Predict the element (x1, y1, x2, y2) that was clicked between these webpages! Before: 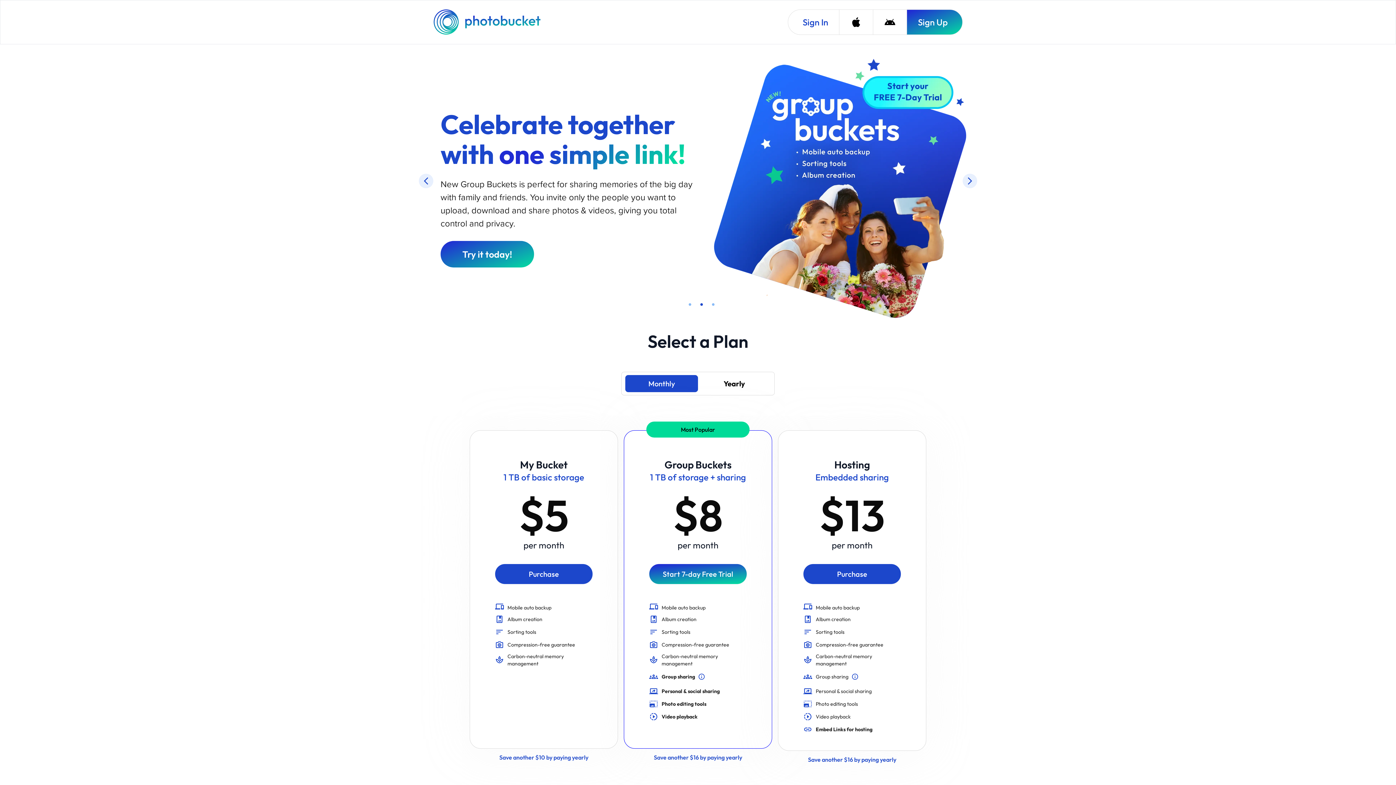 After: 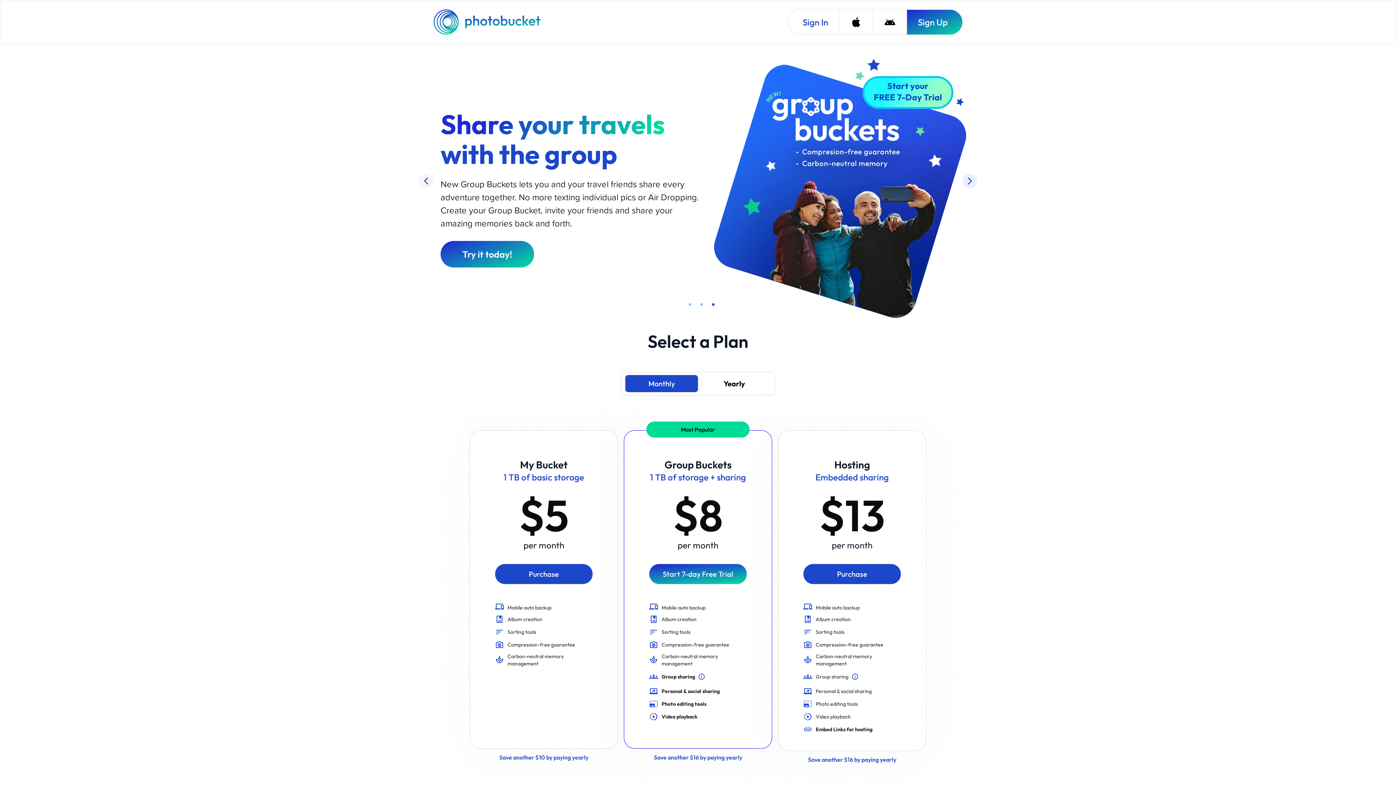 Action: bbox: (418, 173, 433, 188)